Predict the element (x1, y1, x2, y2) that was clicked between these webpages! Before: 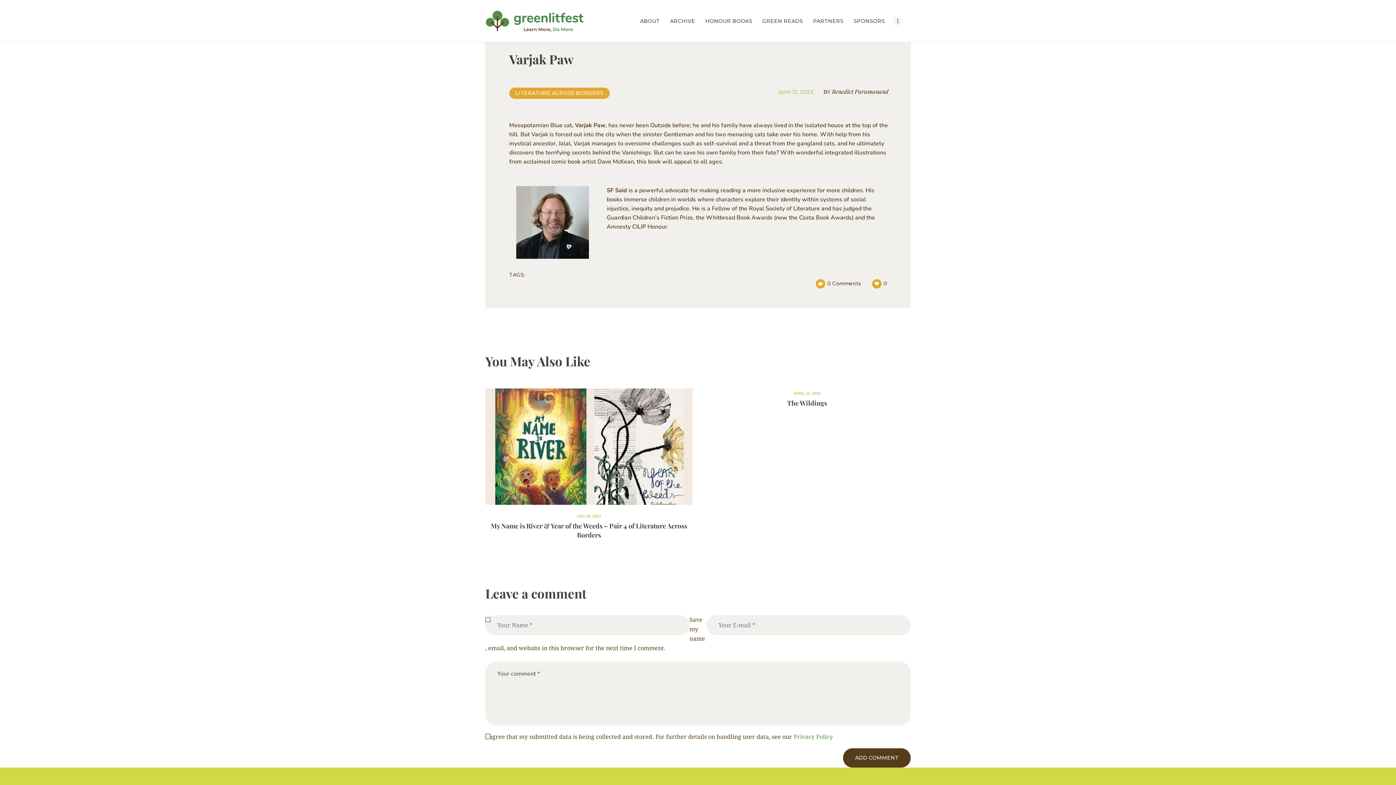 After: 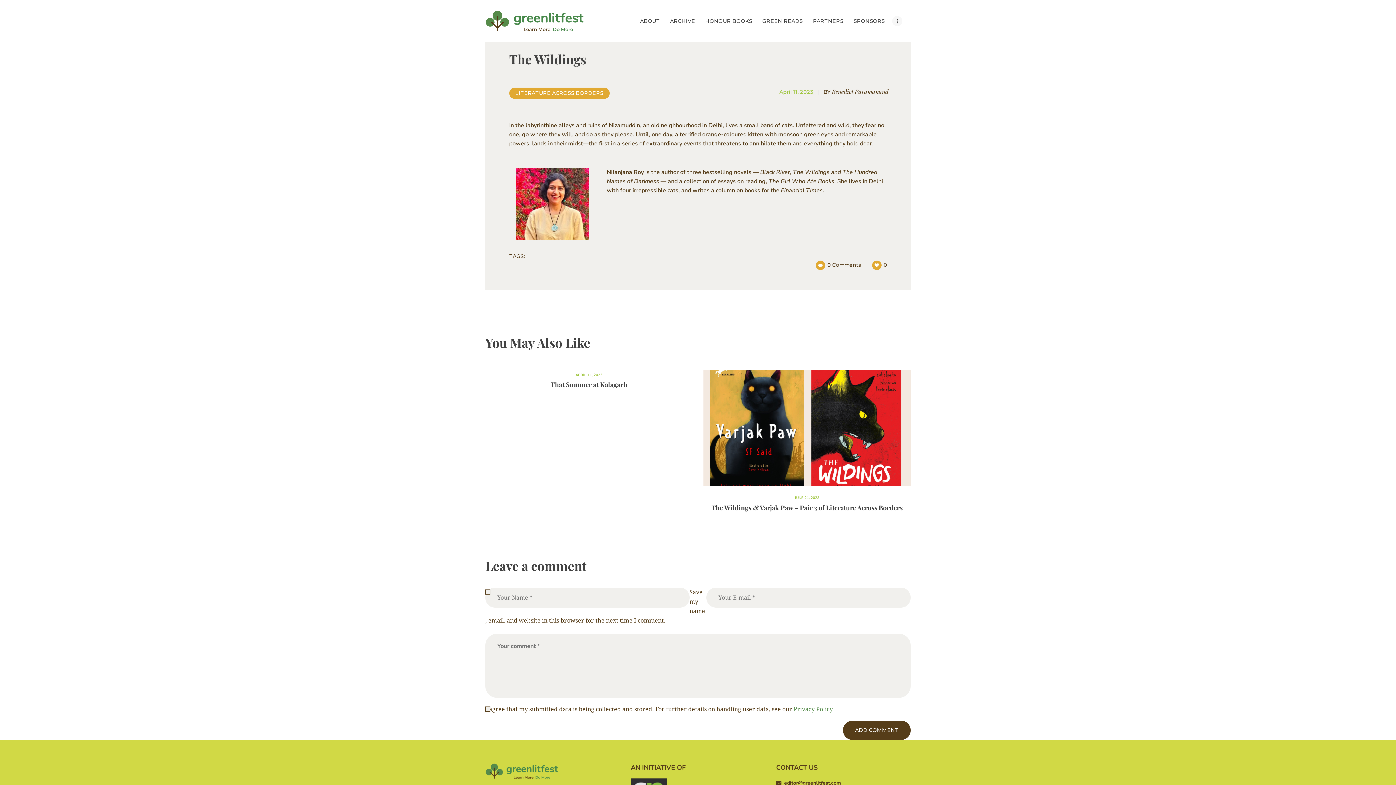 Action: label: APRIL 11, 2023 bbox: (793, 391, 820, 396)